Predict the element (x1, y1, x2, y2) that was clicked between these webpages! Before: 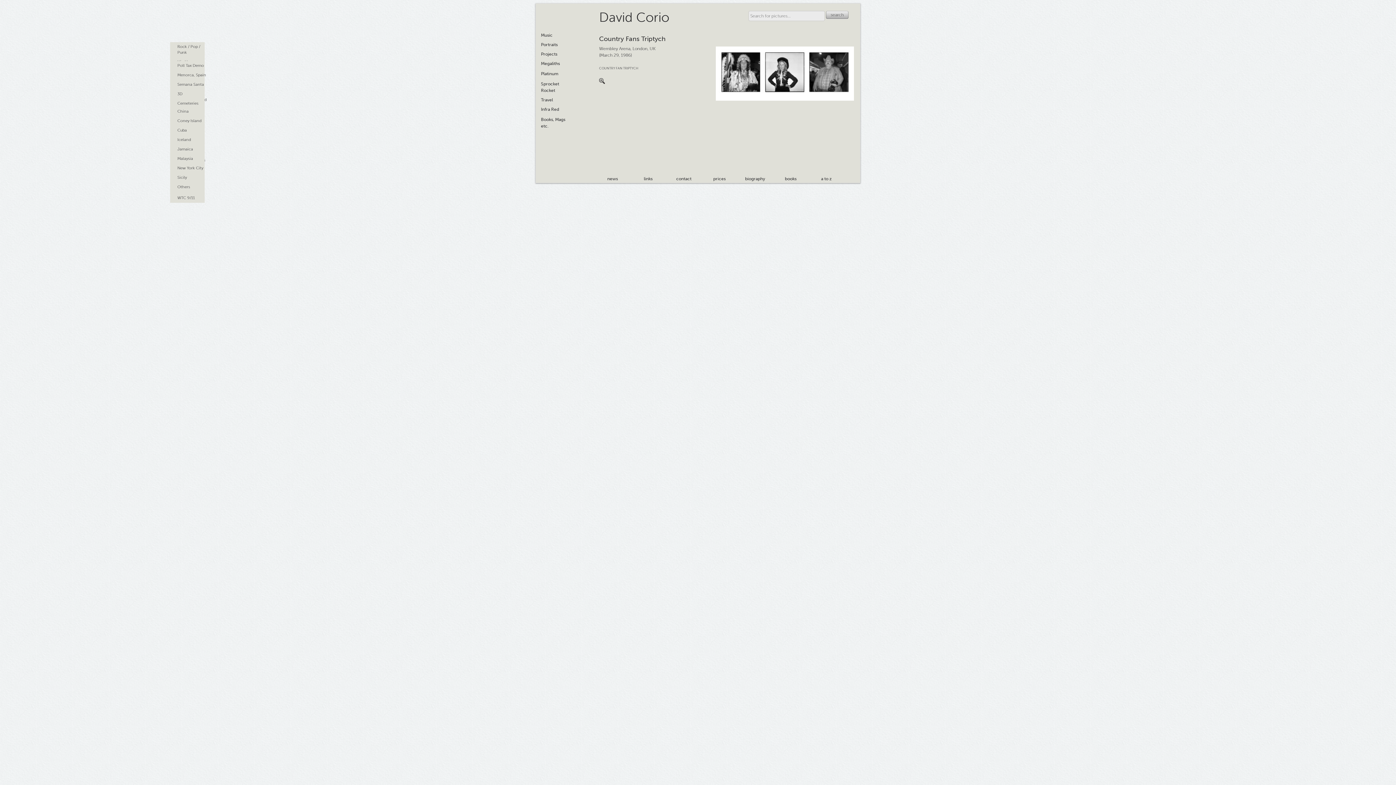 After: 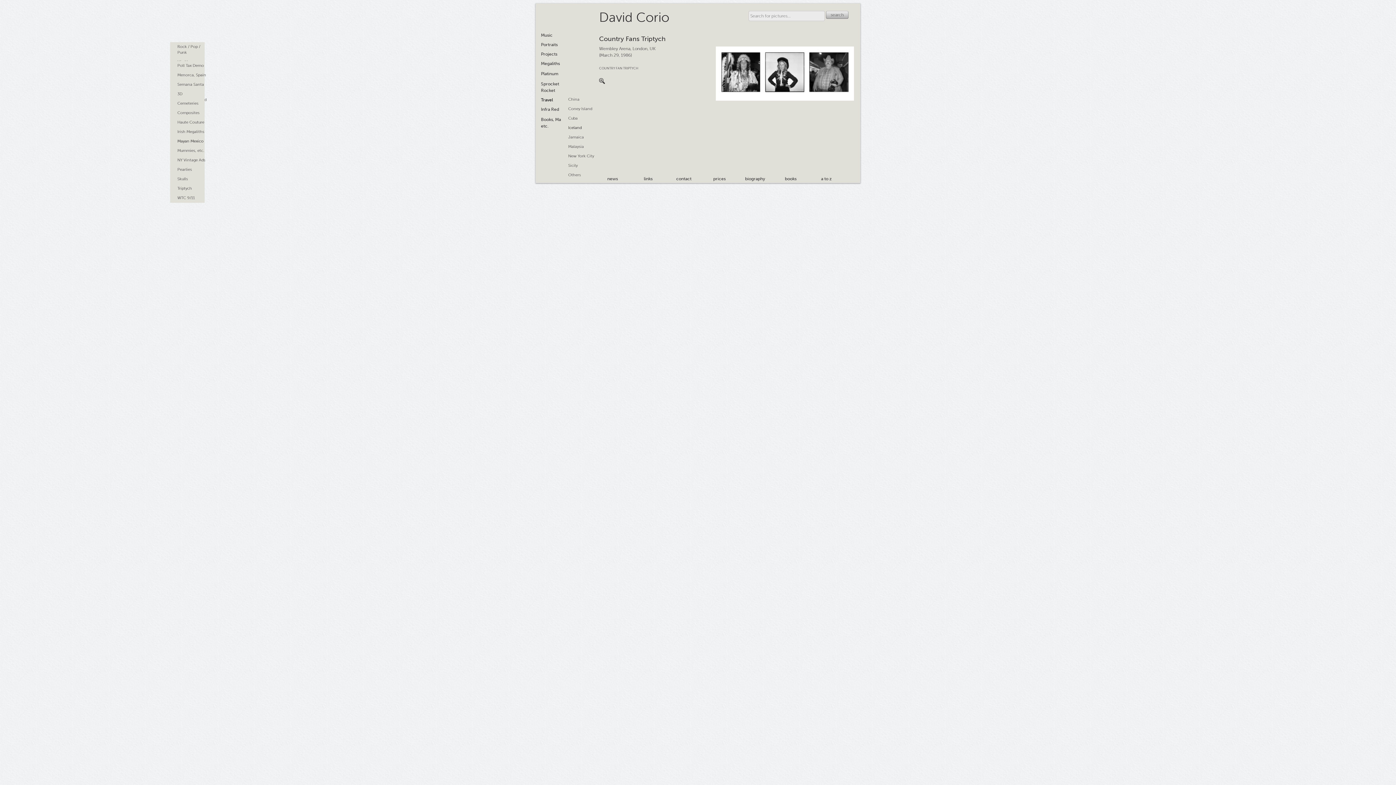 Action: label: Iceland bbox: (177, 136, 206, 143)